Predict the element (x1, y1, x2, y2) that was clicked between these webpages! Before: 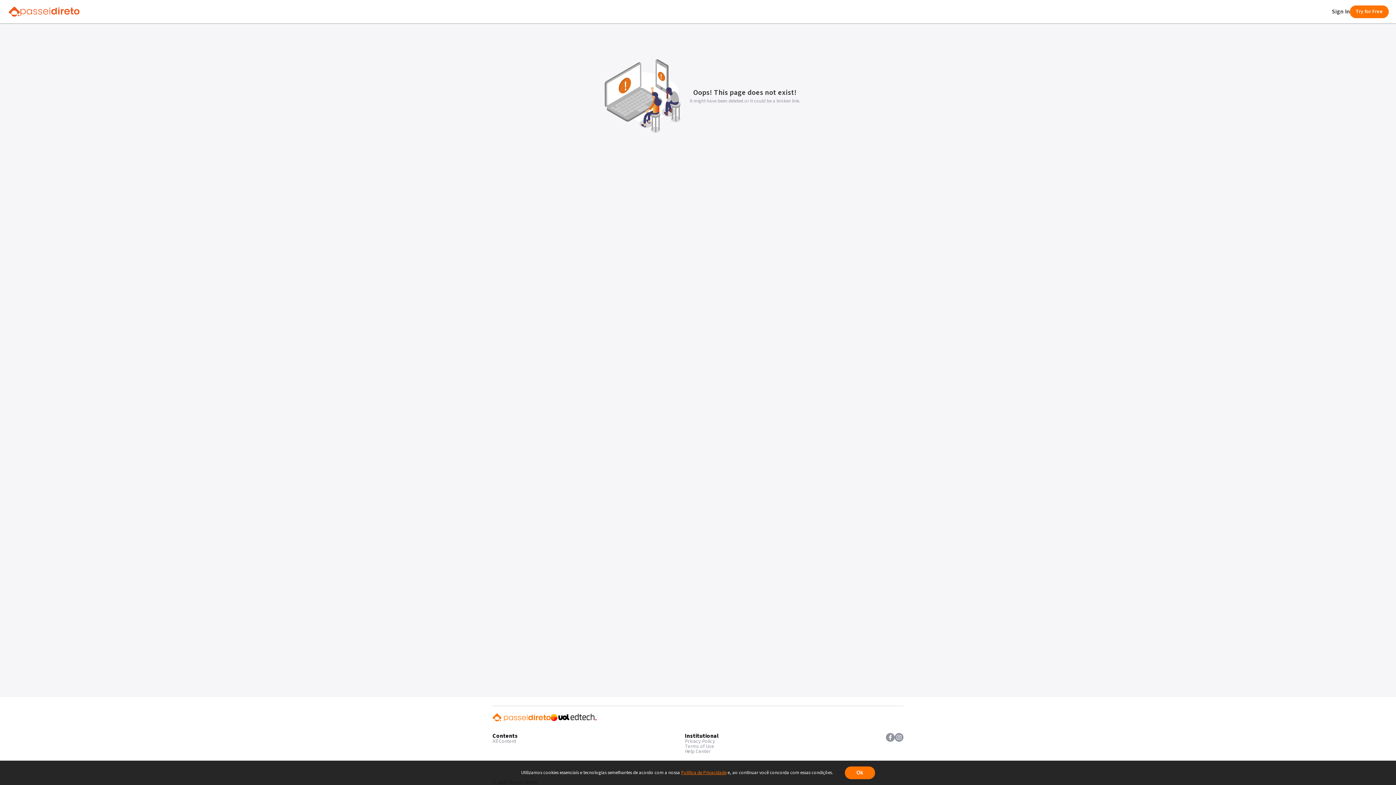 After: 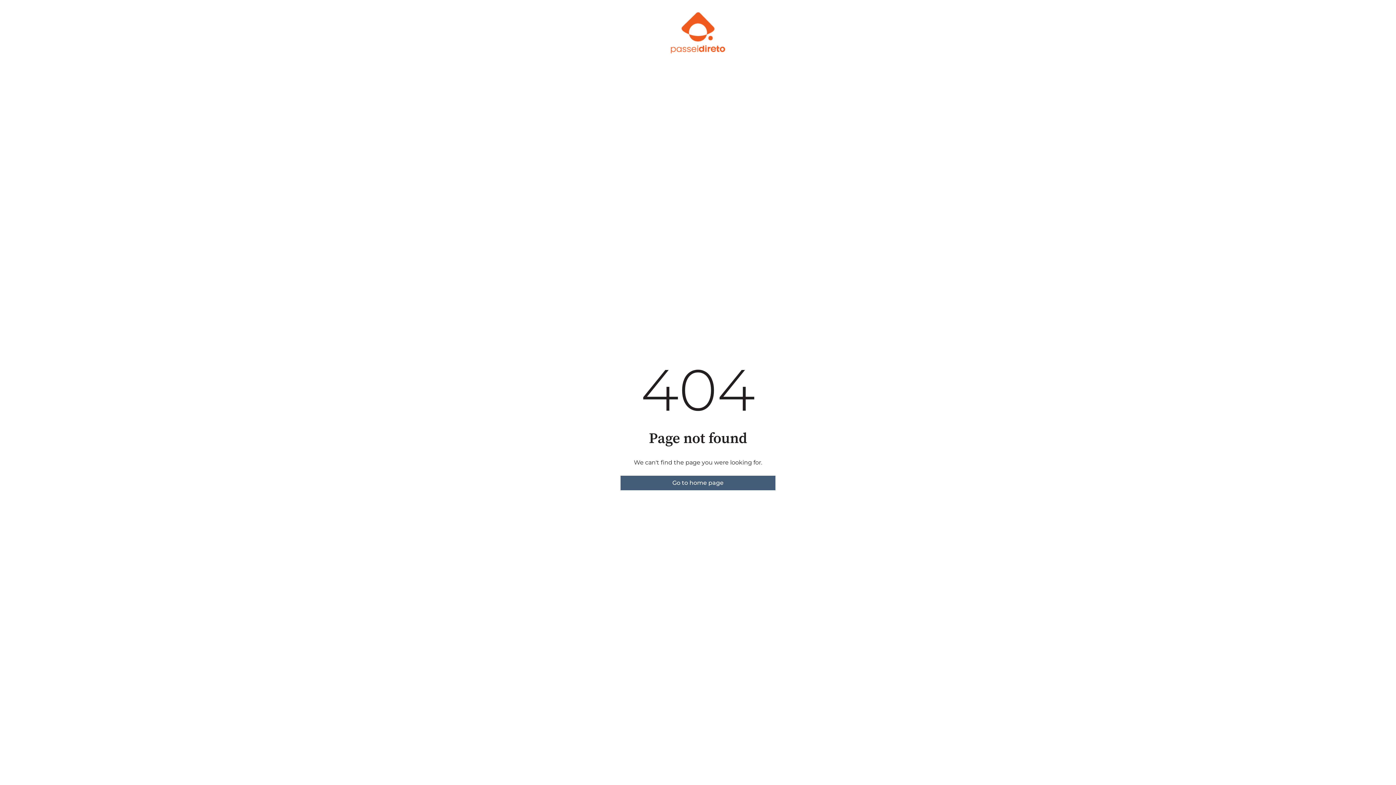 Action: bbox: (685, 749, 710, 754) label: Help Center